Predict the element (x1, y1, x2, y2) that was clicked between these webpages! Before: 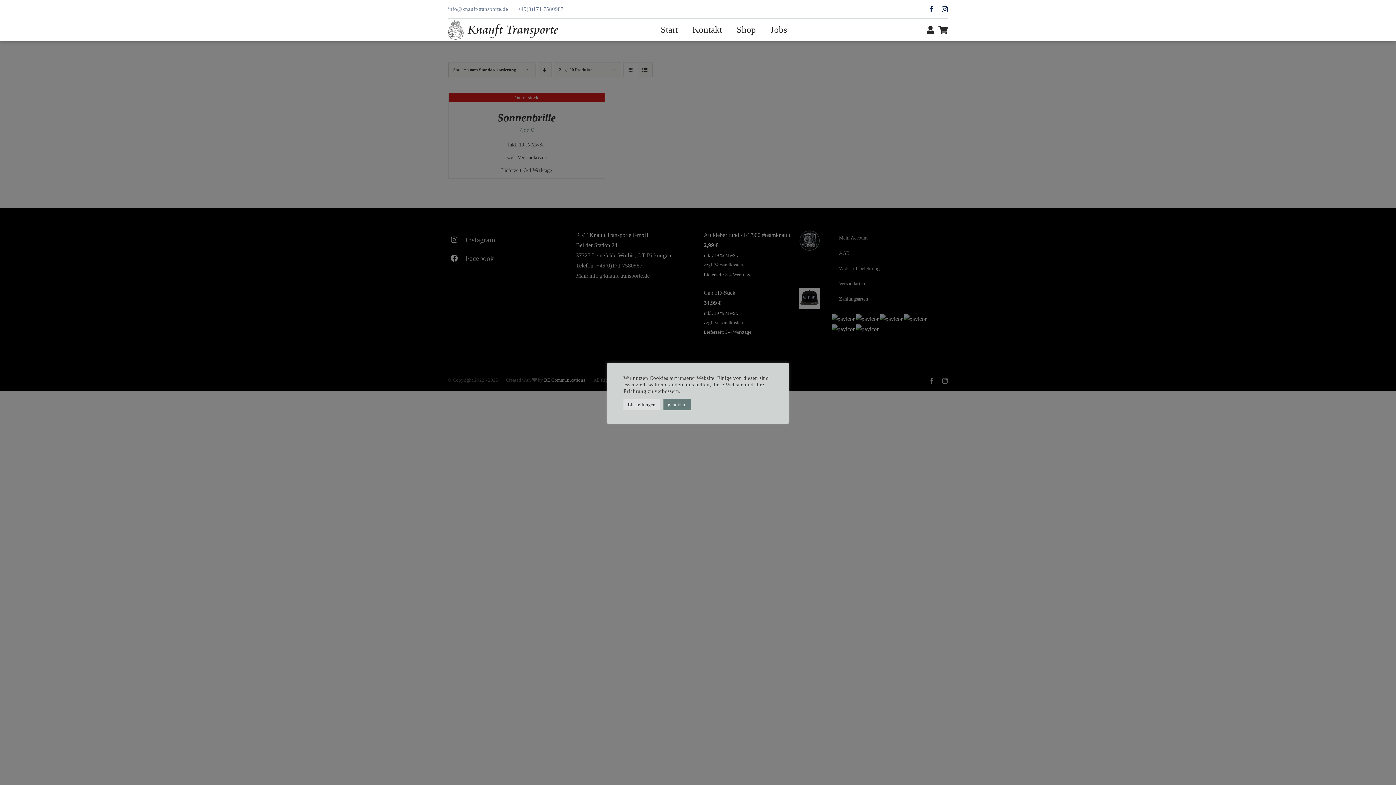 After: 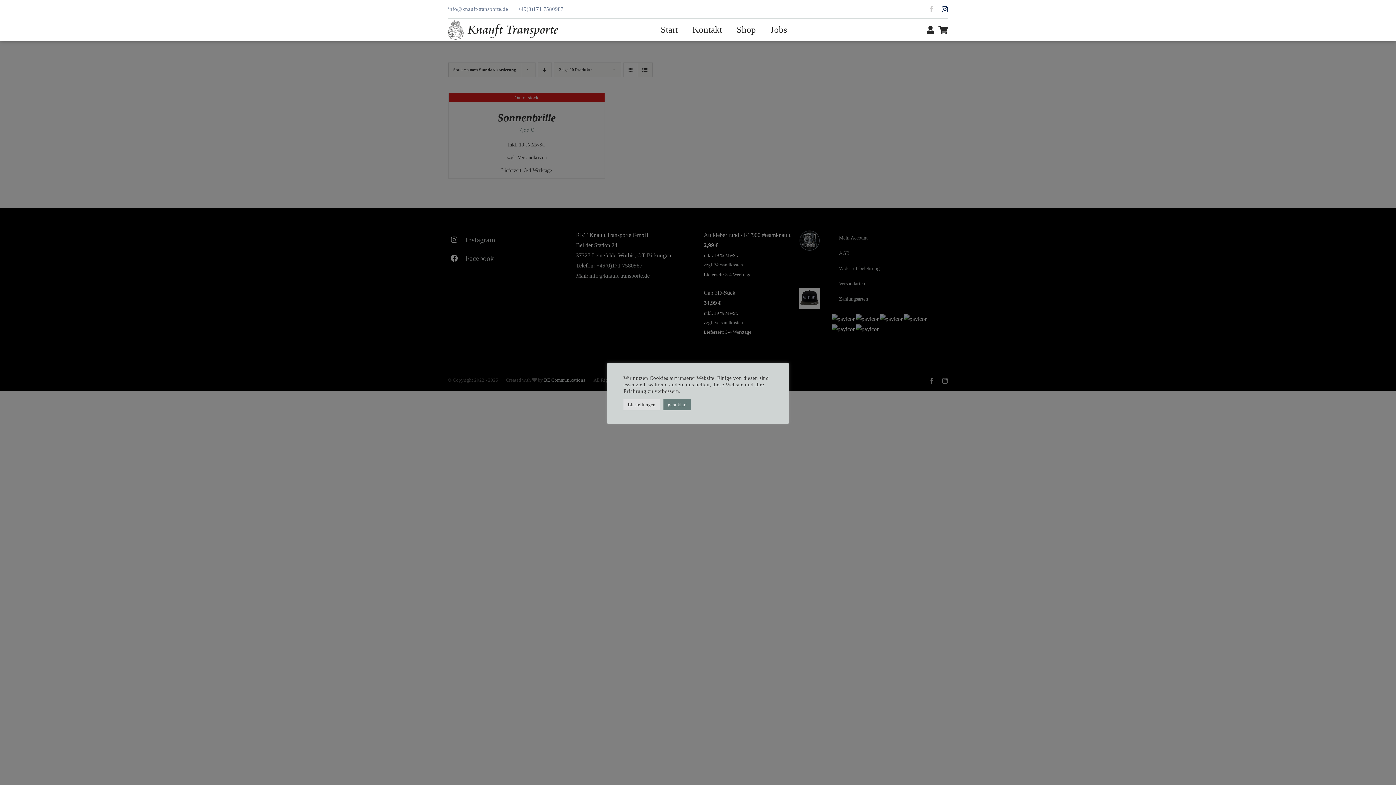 Action: label: facebook bbox: (928, 6, 934, 12)